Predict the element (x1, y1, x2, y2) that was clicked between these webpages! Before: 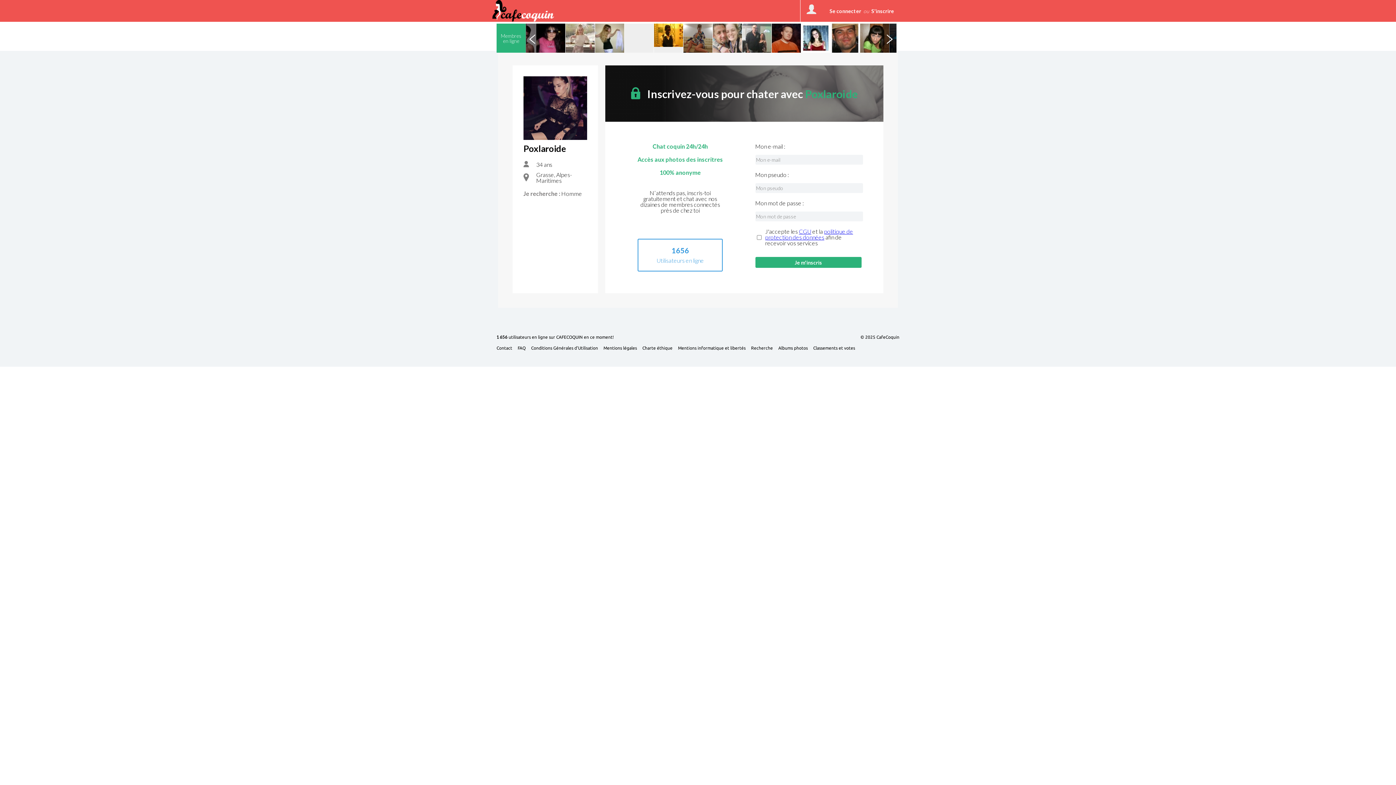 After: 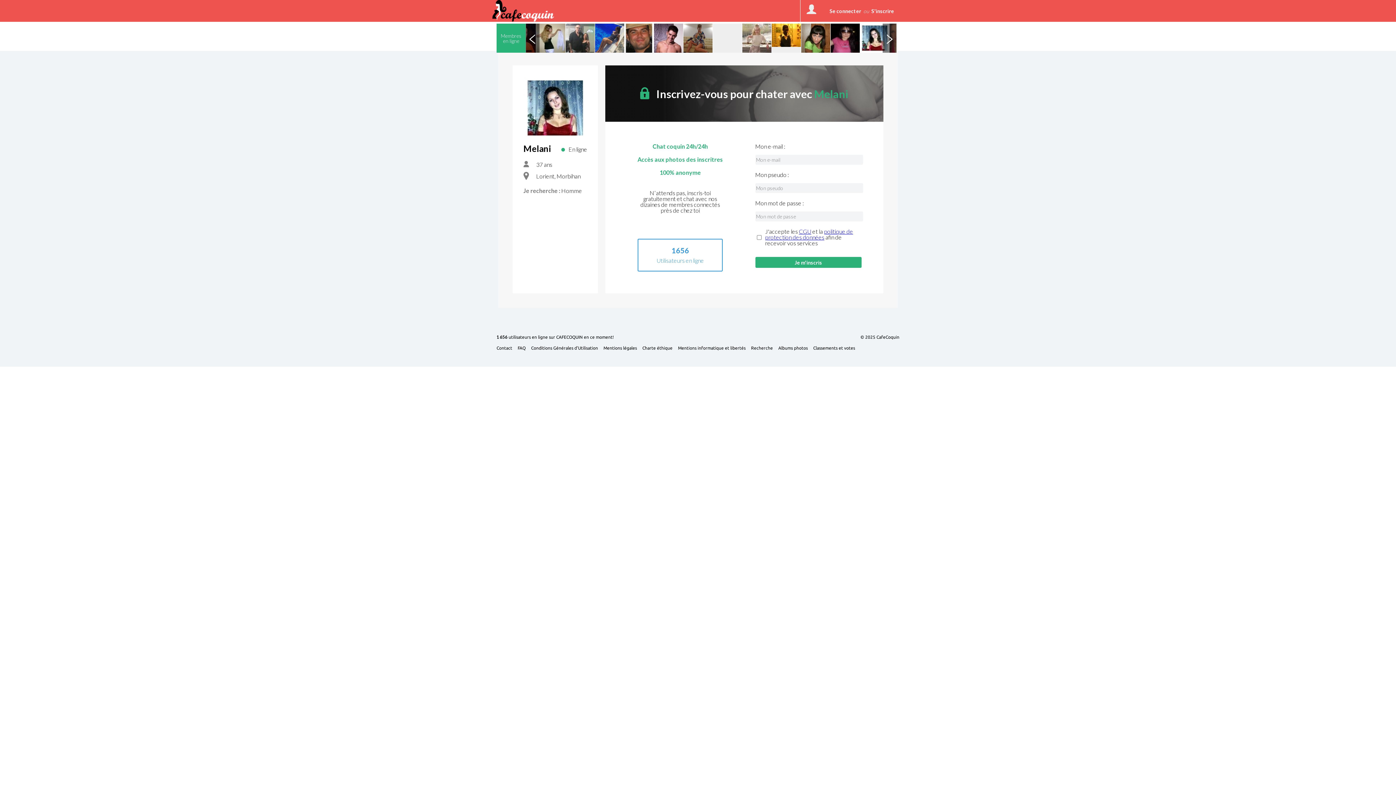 Action: bbox: (801, 23, 830, 52)